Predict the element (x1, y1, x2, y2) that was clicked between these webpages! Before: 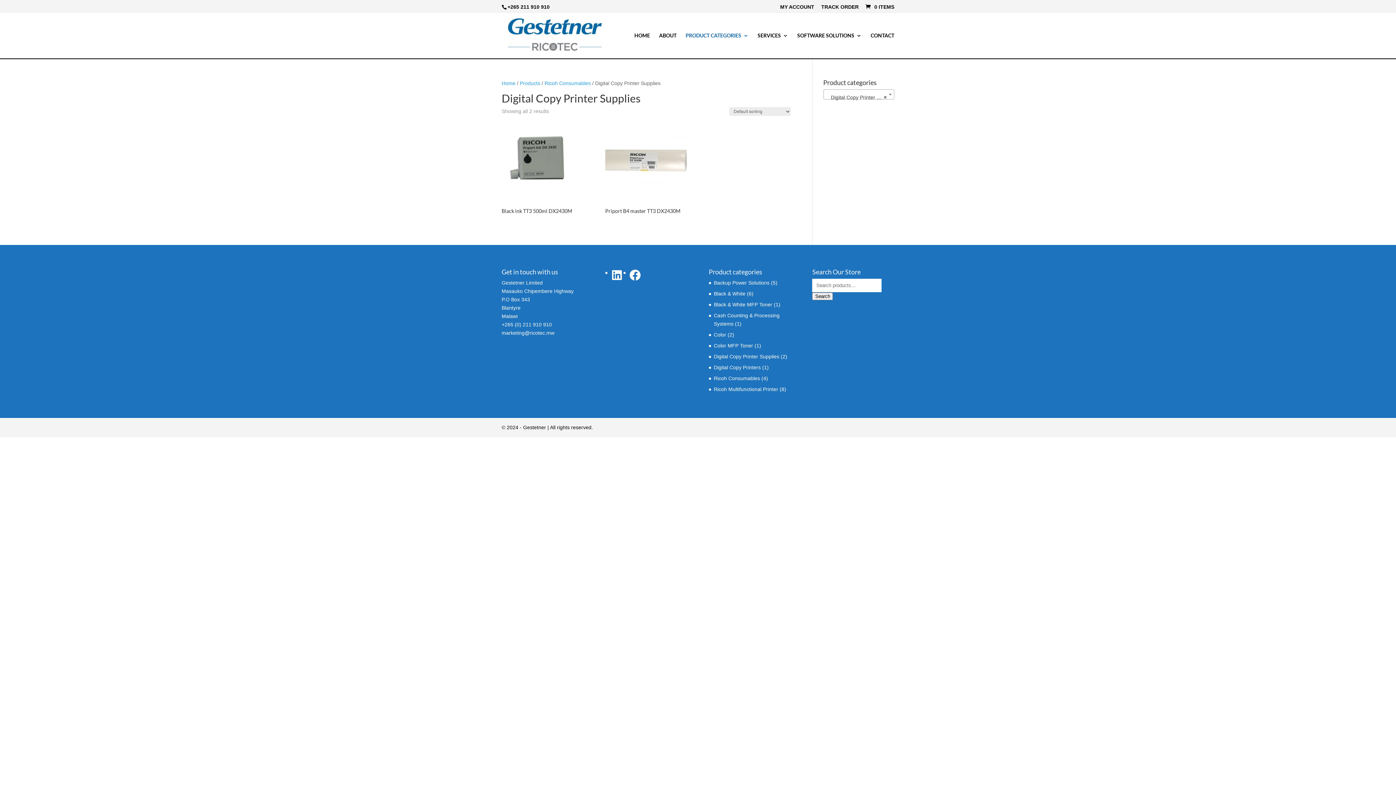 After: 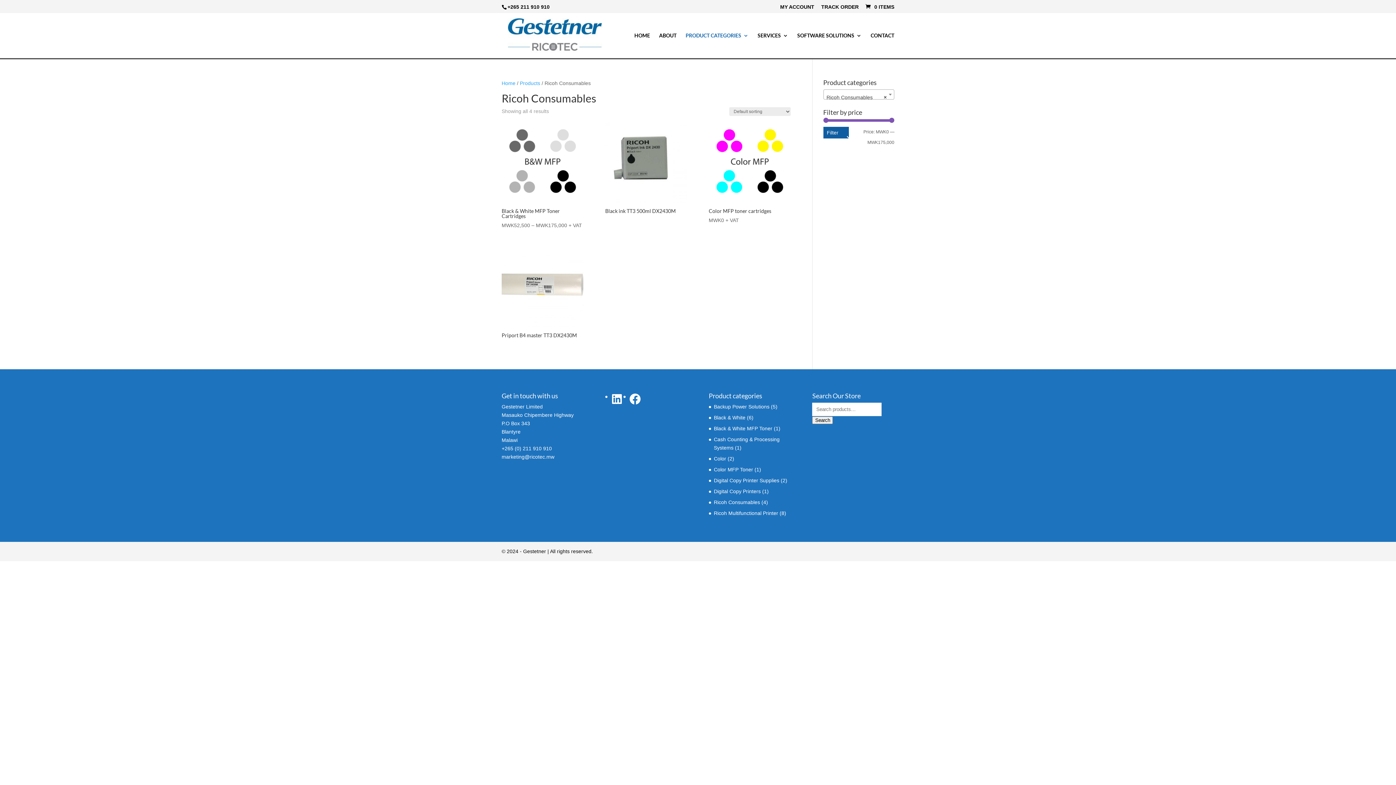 Action: bbox: (714, 375, 760, 381) label: Ricoh Consumables